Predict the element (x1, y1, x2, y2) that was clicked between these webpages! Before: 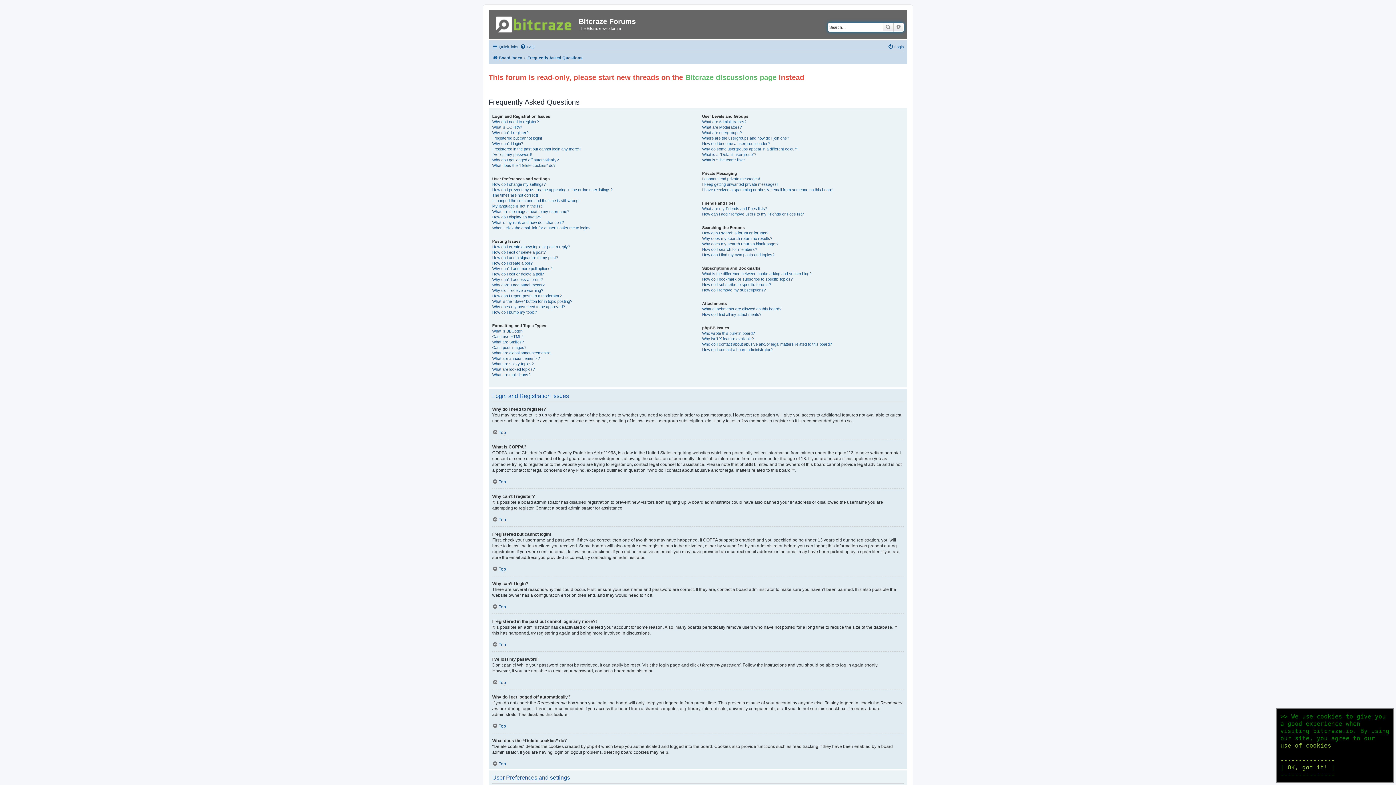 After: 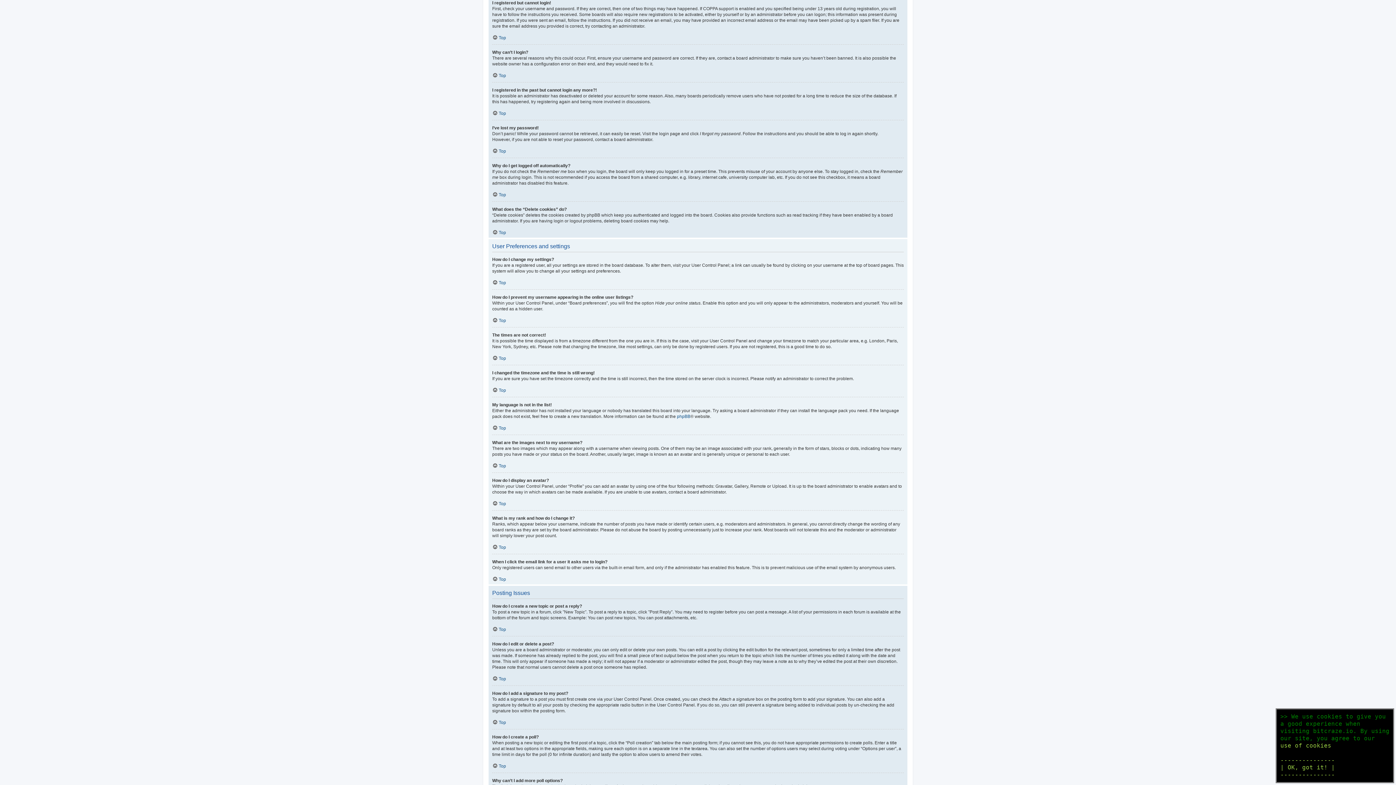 Action: bbox: (492, 135, 542, 141) label: I registered but cannot login!